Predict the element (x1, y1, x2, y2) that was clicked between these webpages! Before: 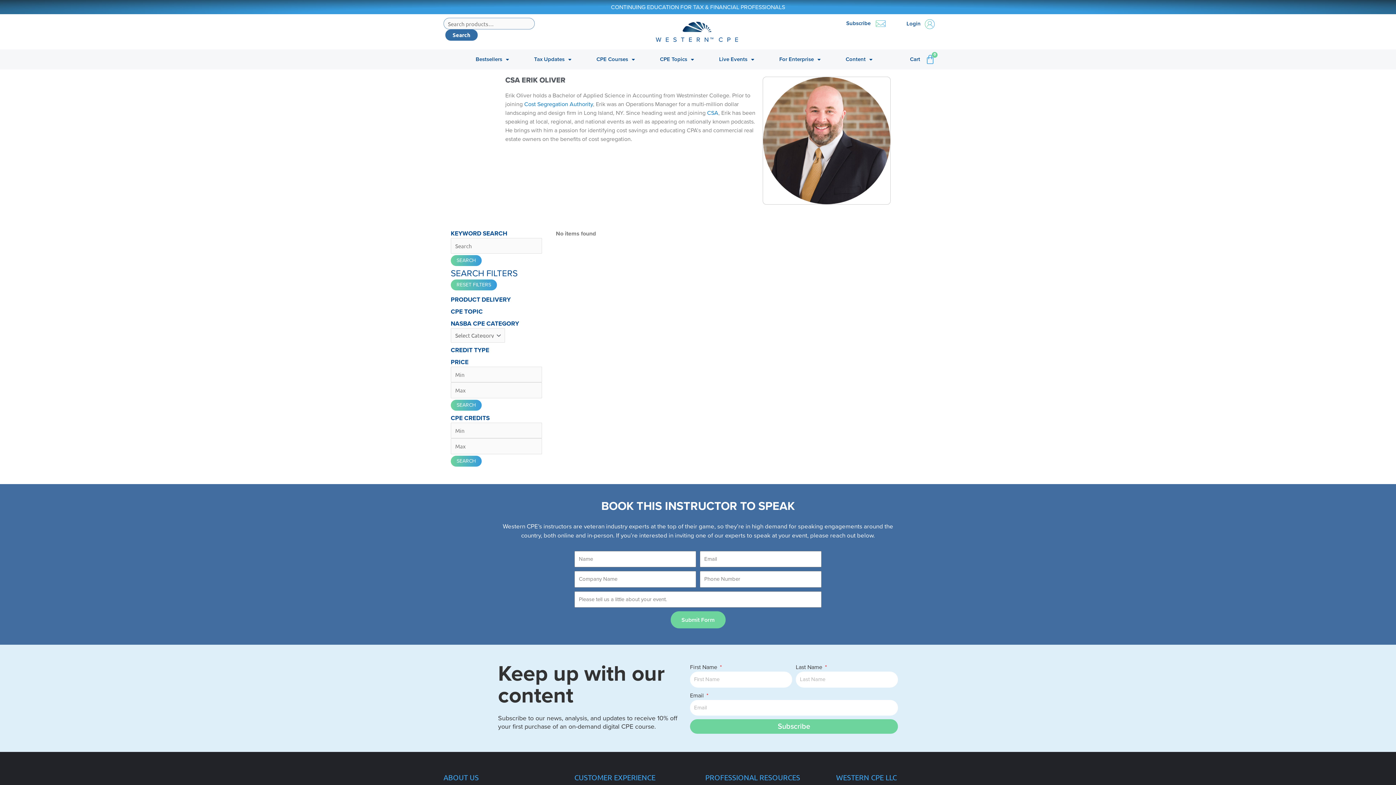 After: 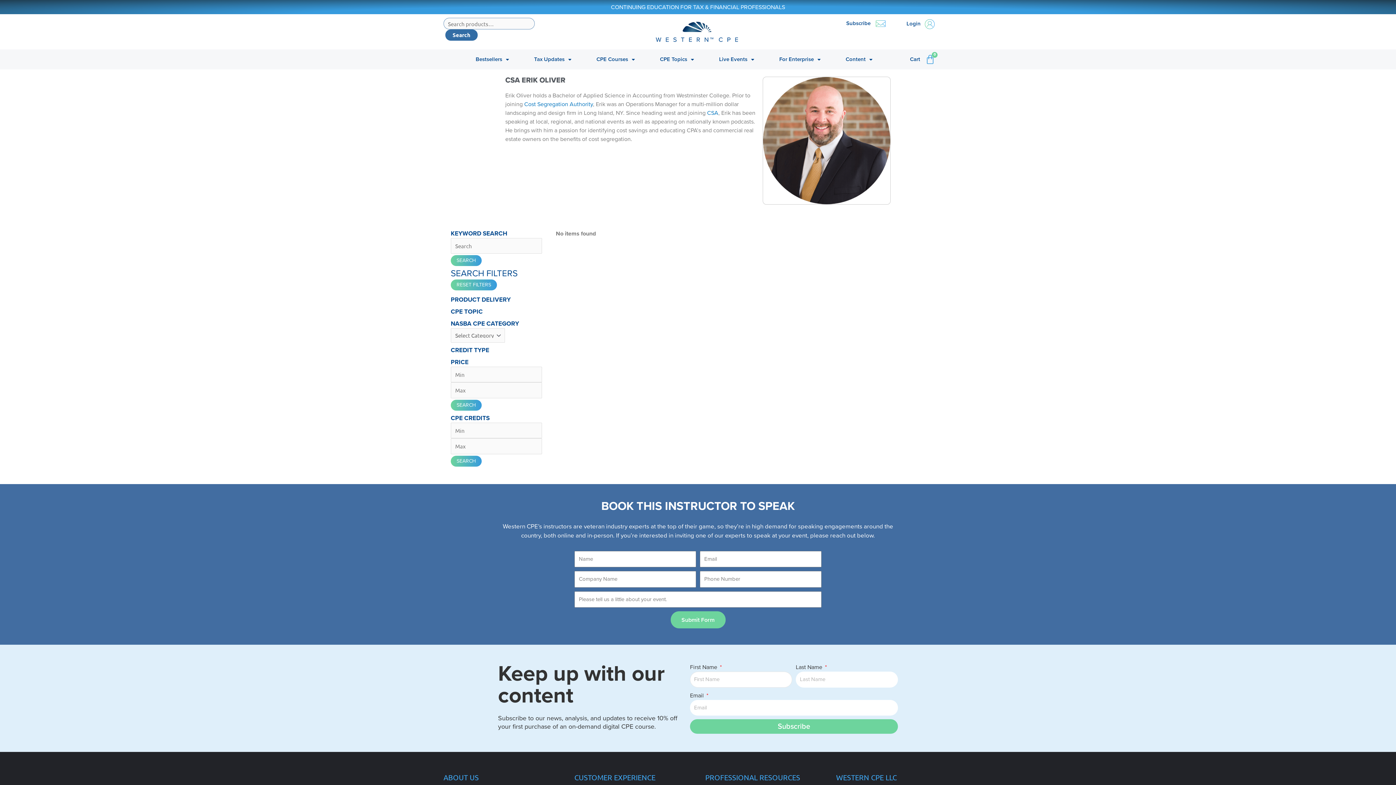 Action: bbox: (690, 719, 898, 734) label: Subscribe